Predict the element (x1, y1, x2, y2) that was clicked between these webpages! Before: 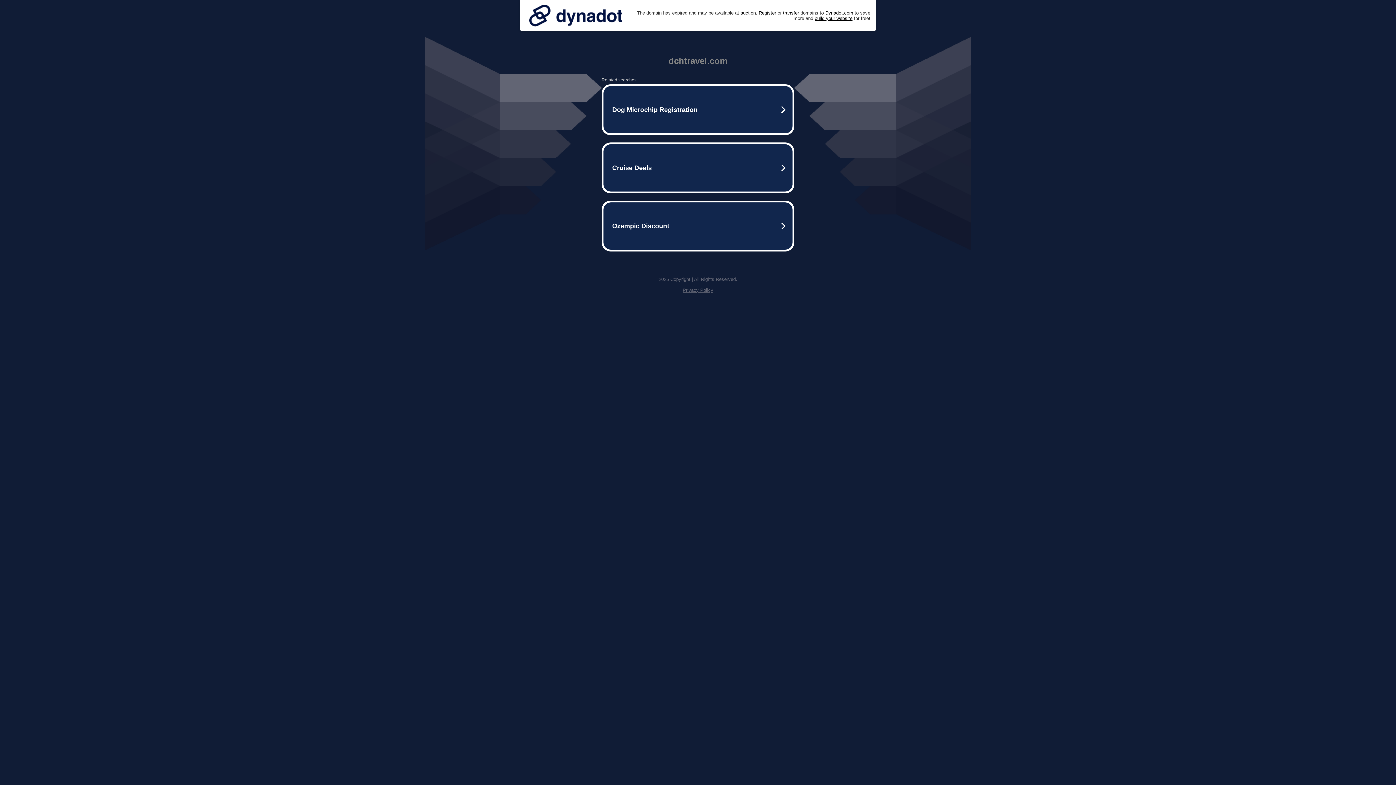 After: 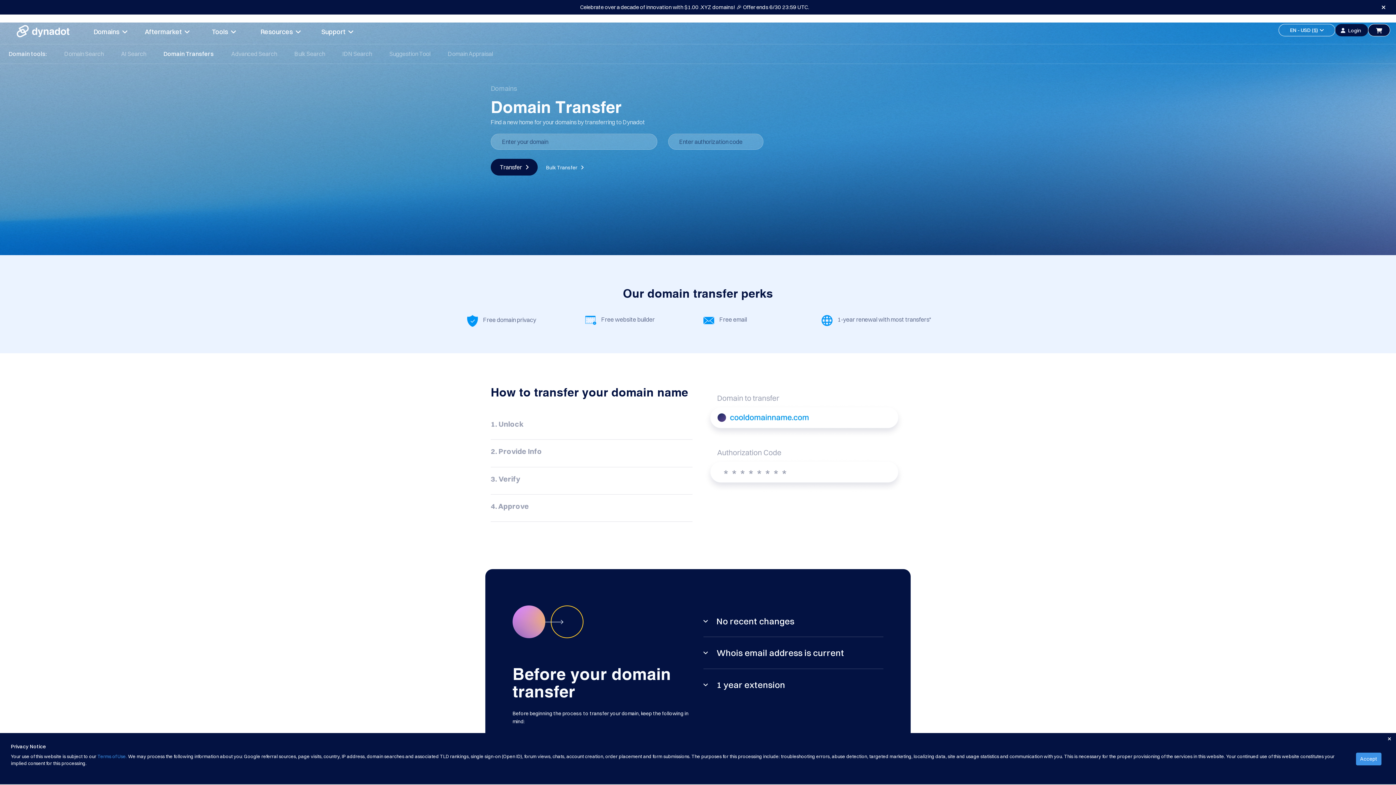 Action: bbox: (783, 10, 799, 15) label: transfer